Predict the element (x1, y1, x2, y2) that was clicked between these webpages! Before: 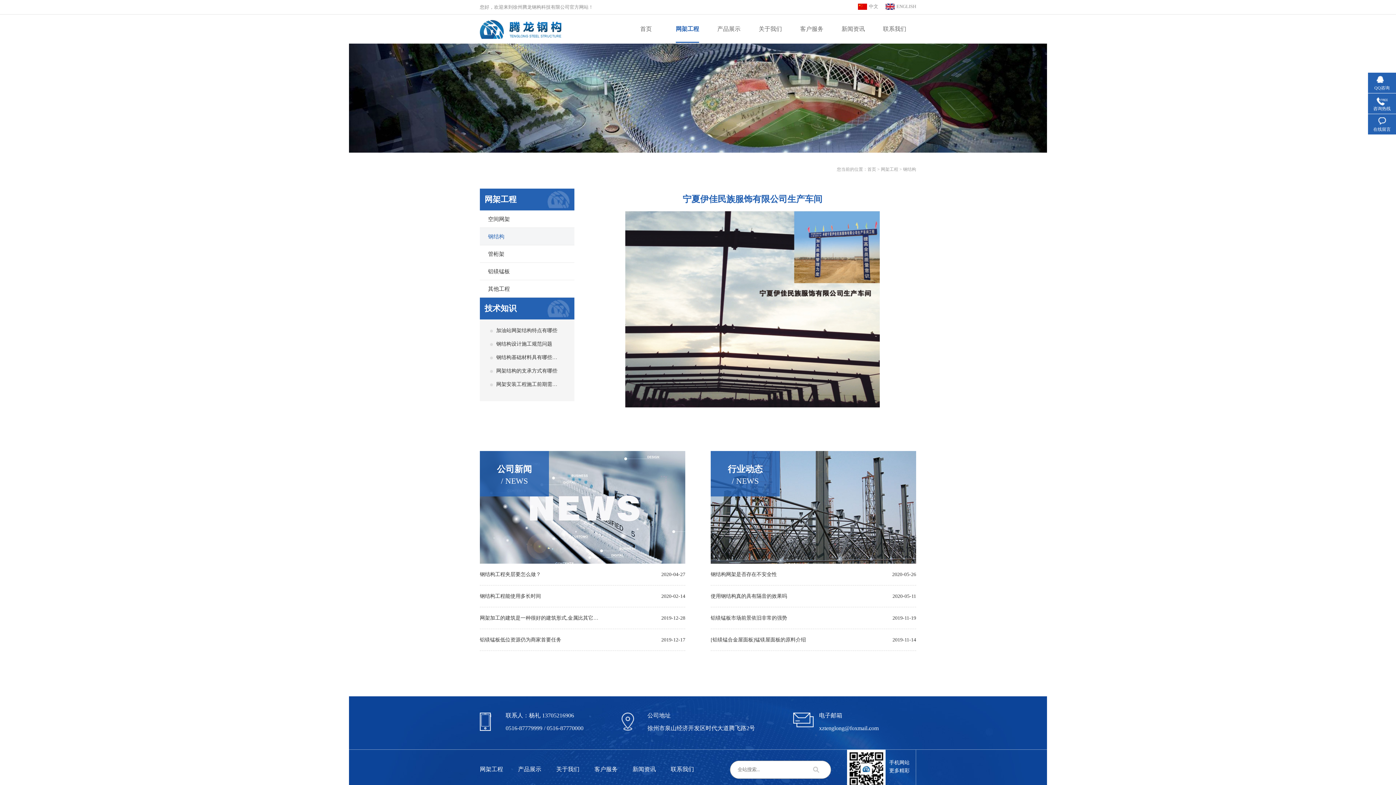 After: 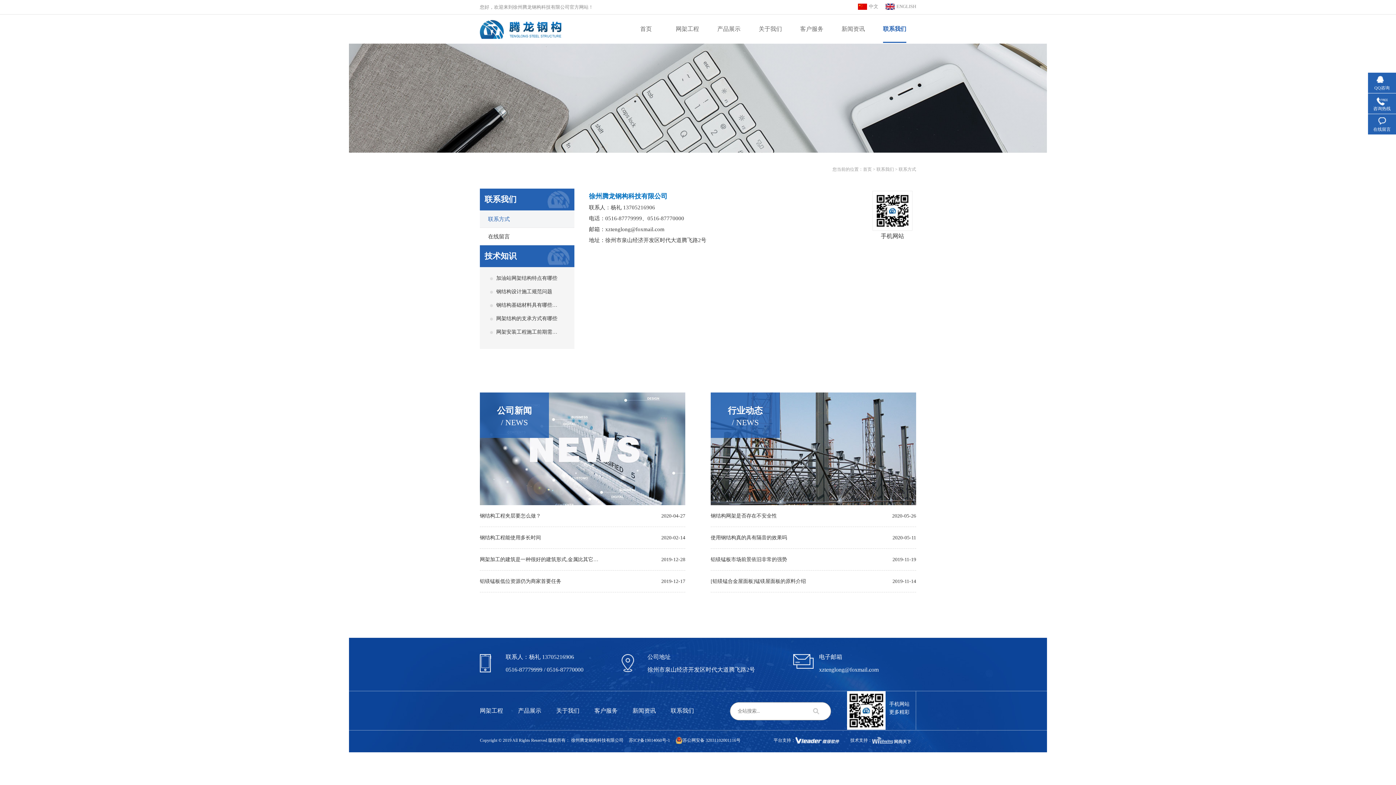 Action: label: 联系我们 bbox: (670, 766, 694, 772)